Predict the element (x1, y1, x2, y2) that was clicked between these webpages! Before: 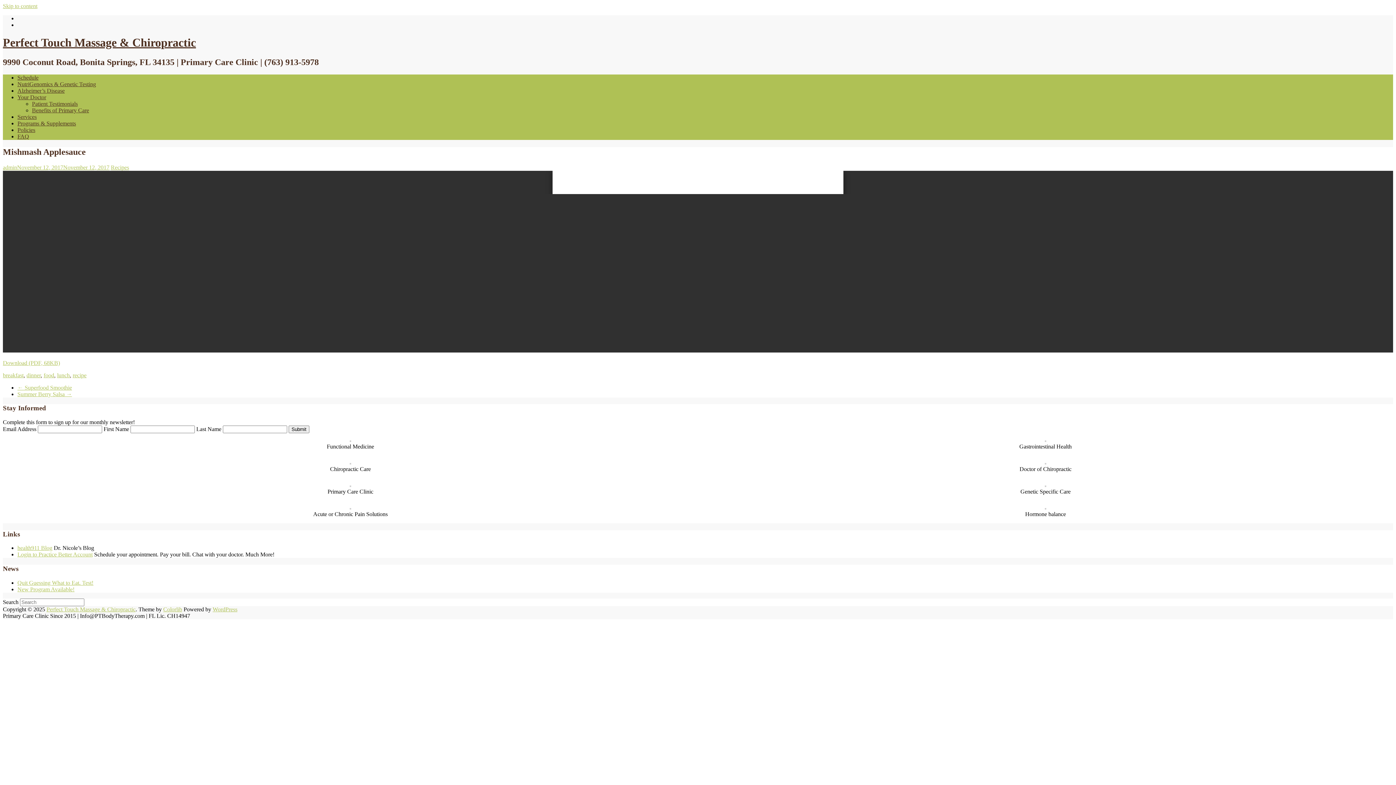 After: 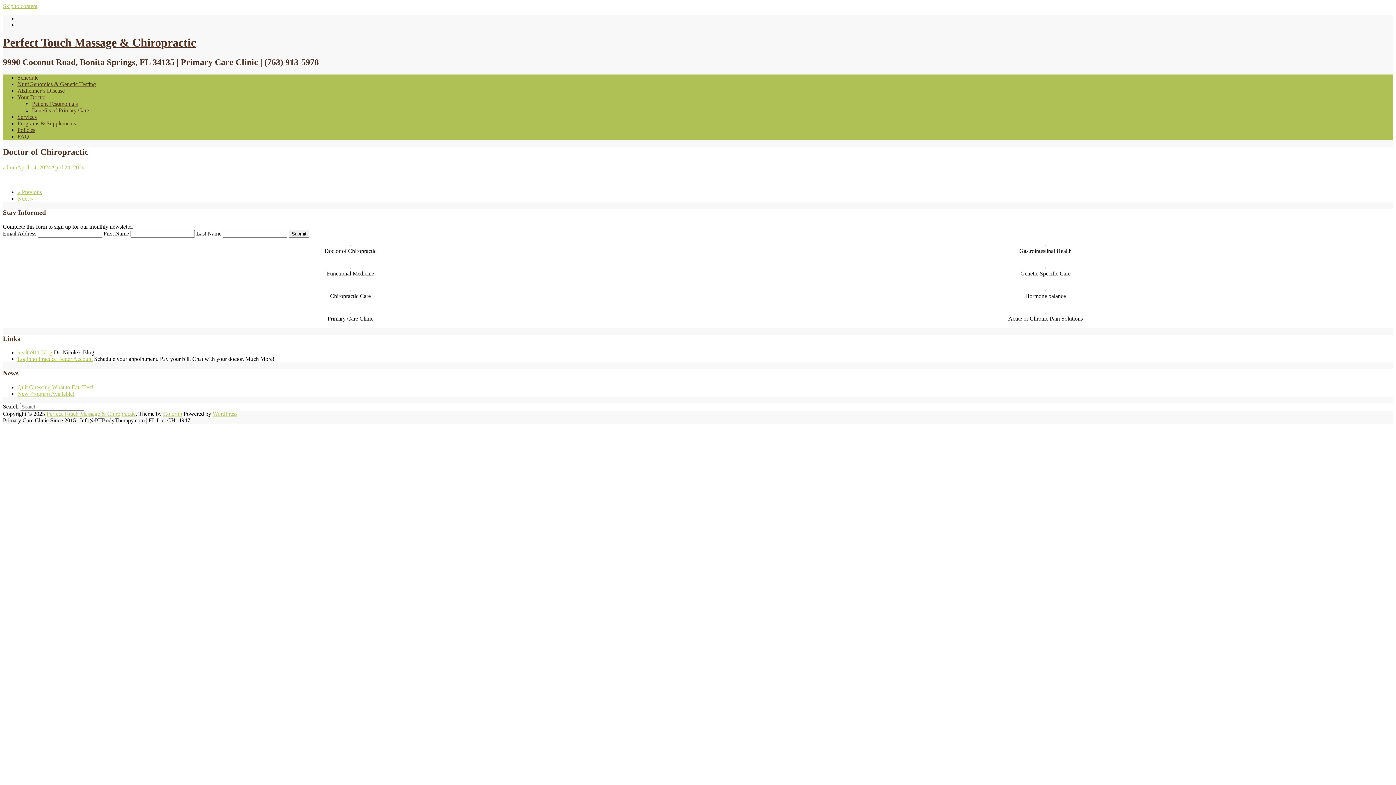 Action: bbox: (349, 459, 351, 465)